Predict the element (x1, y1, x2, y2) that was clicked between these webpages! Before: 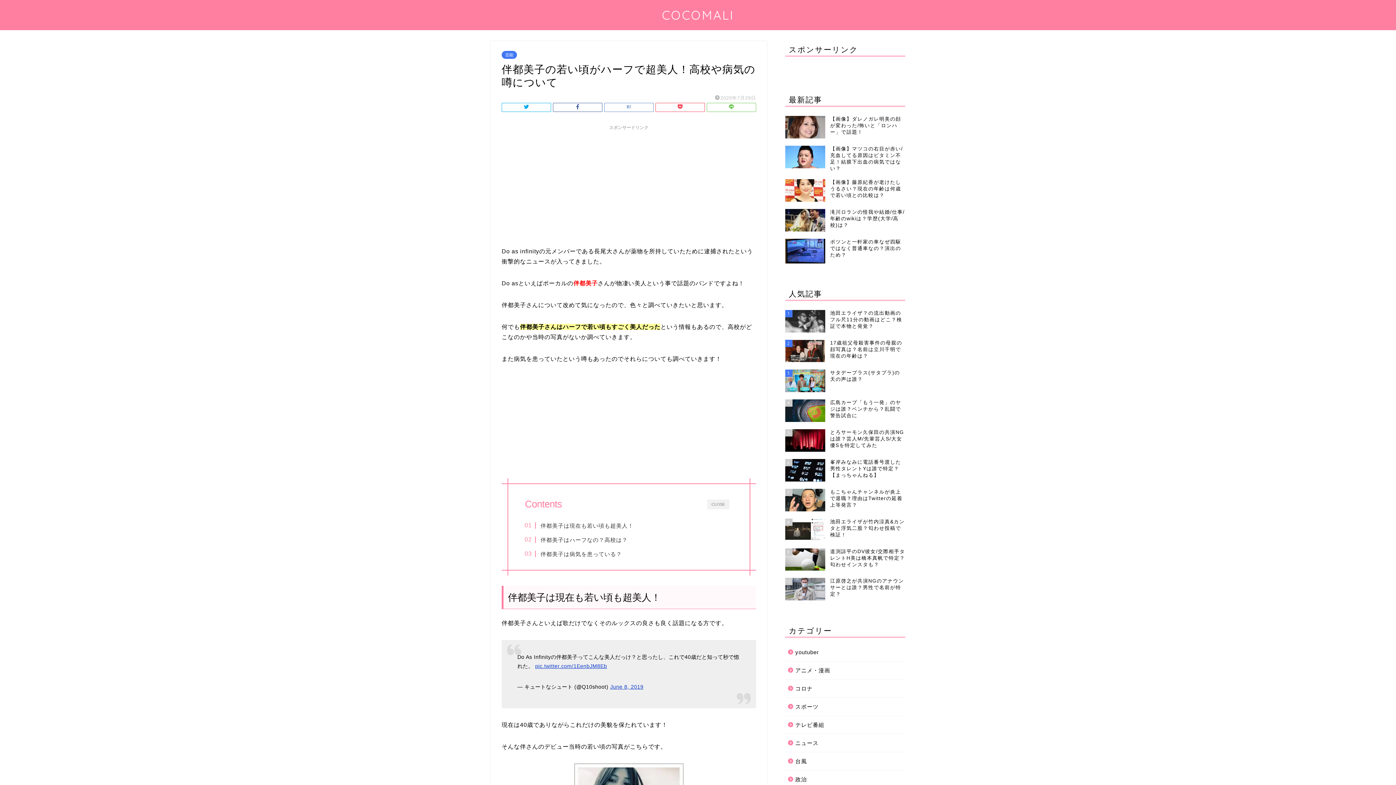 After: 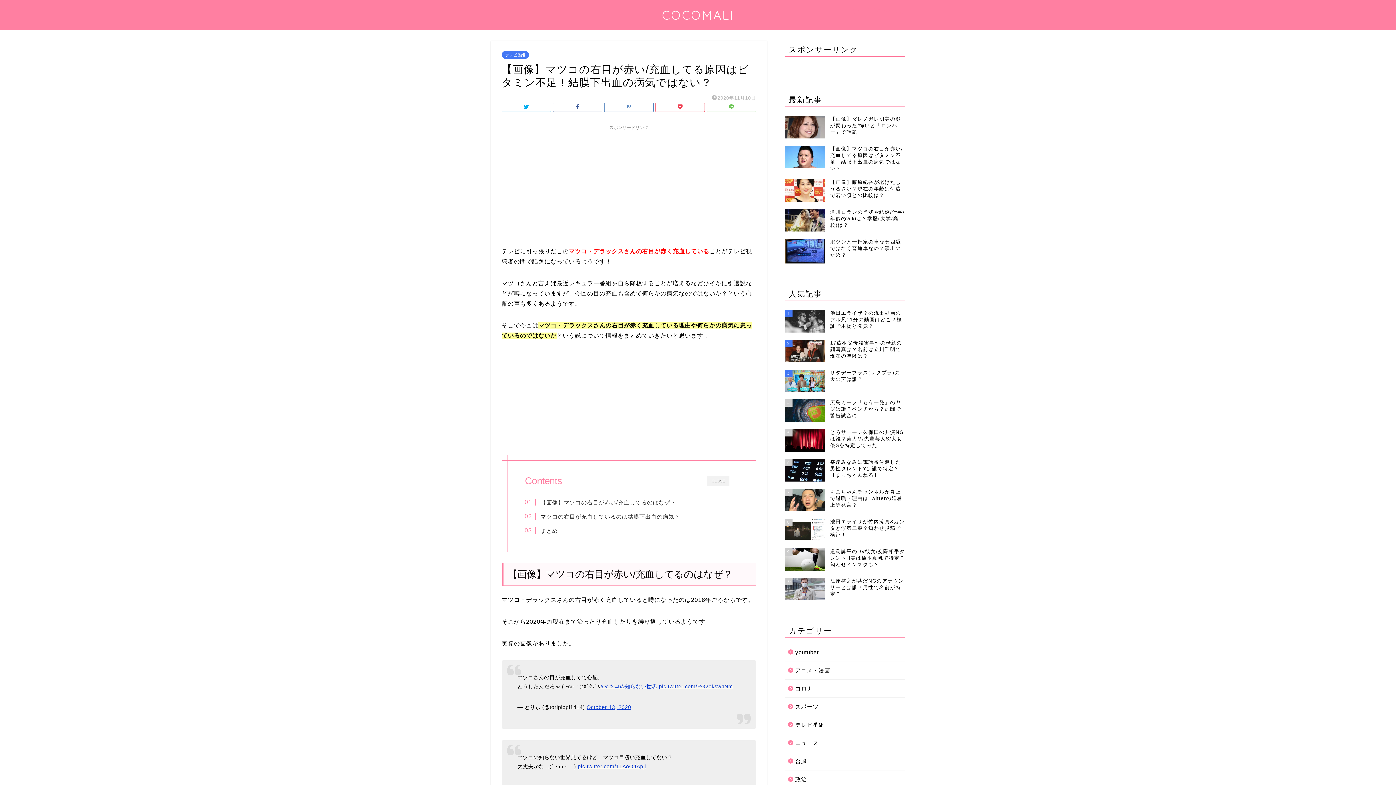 Action: bbox: (785, 142, 905, 175) label: 【画像】マツコの右目が赤い/充血してる原因はビタミン不足！結膜下出血の病気ではない？